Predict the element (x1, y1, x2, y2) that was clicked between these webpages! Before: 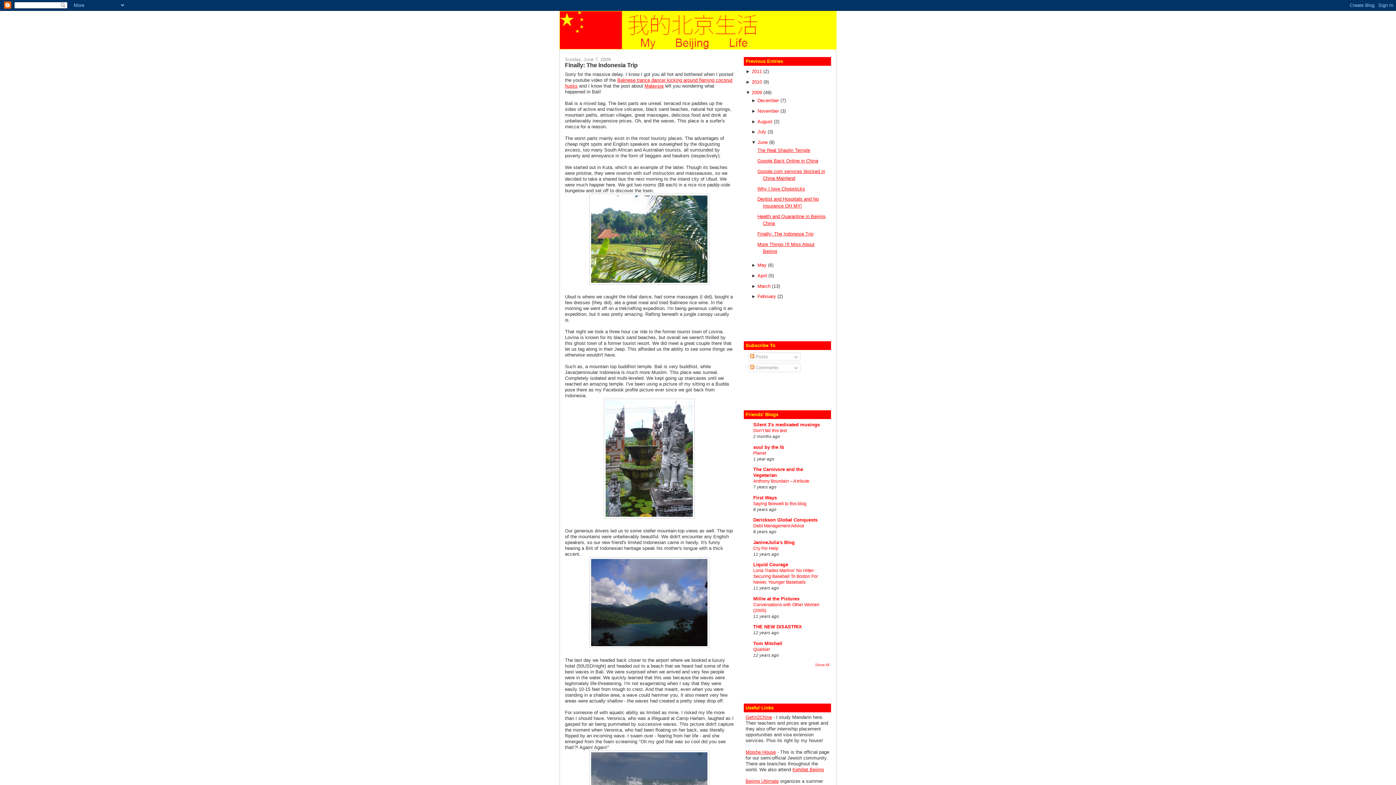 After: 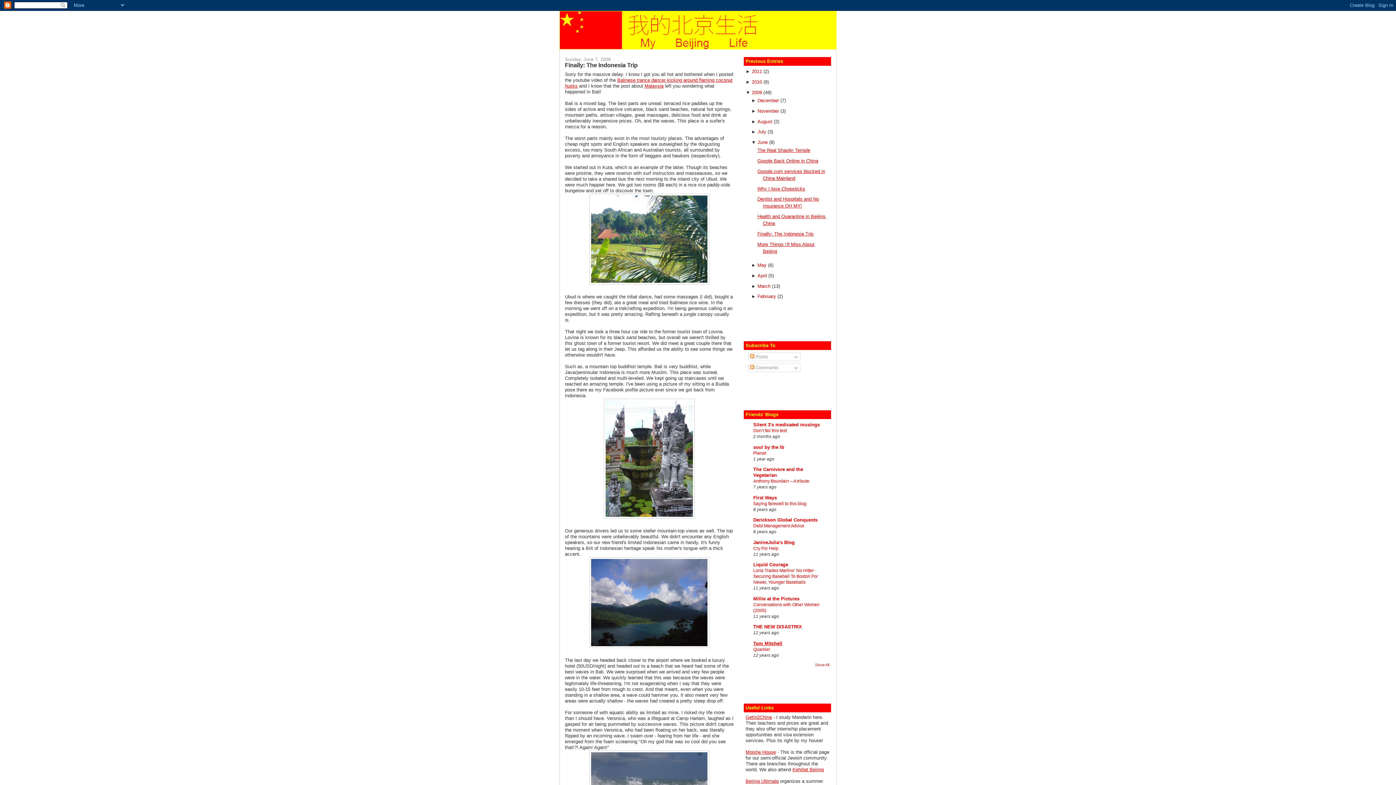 Action: label: Tom Mitchell bbox: (753, 640, 782, 646)